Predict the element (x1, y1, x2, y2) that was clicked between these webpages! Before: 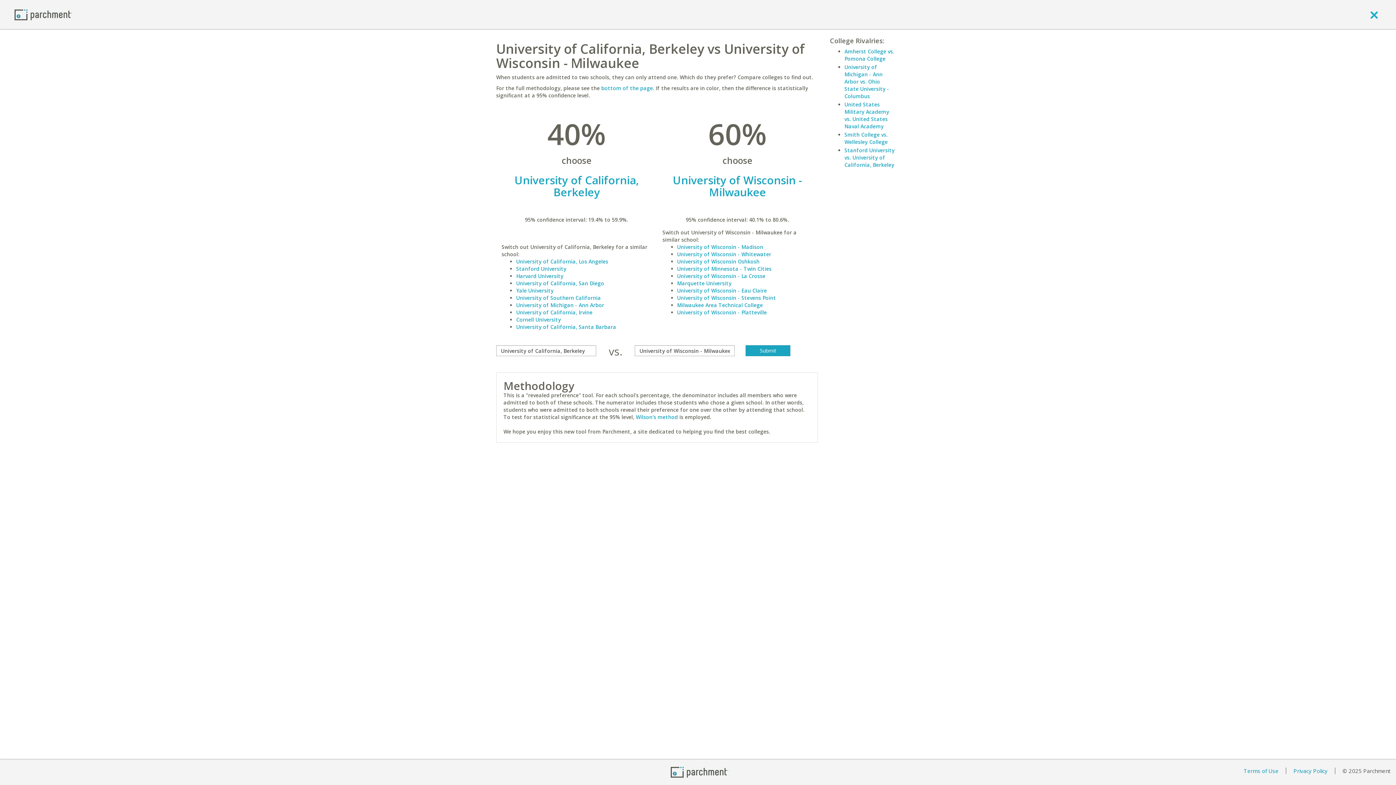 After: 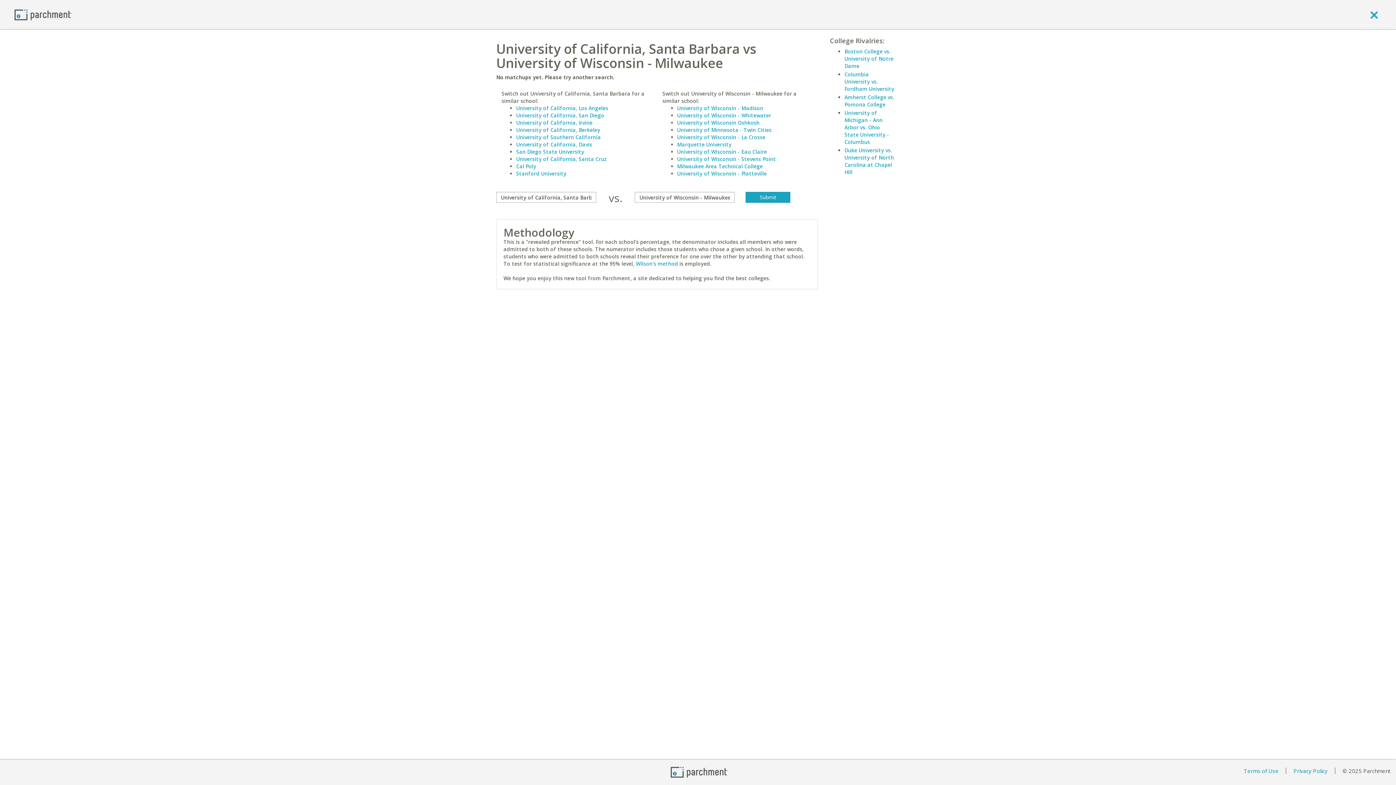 Action: bbox: (516, 323, 616, 330) label: University of California, Santa Barbara